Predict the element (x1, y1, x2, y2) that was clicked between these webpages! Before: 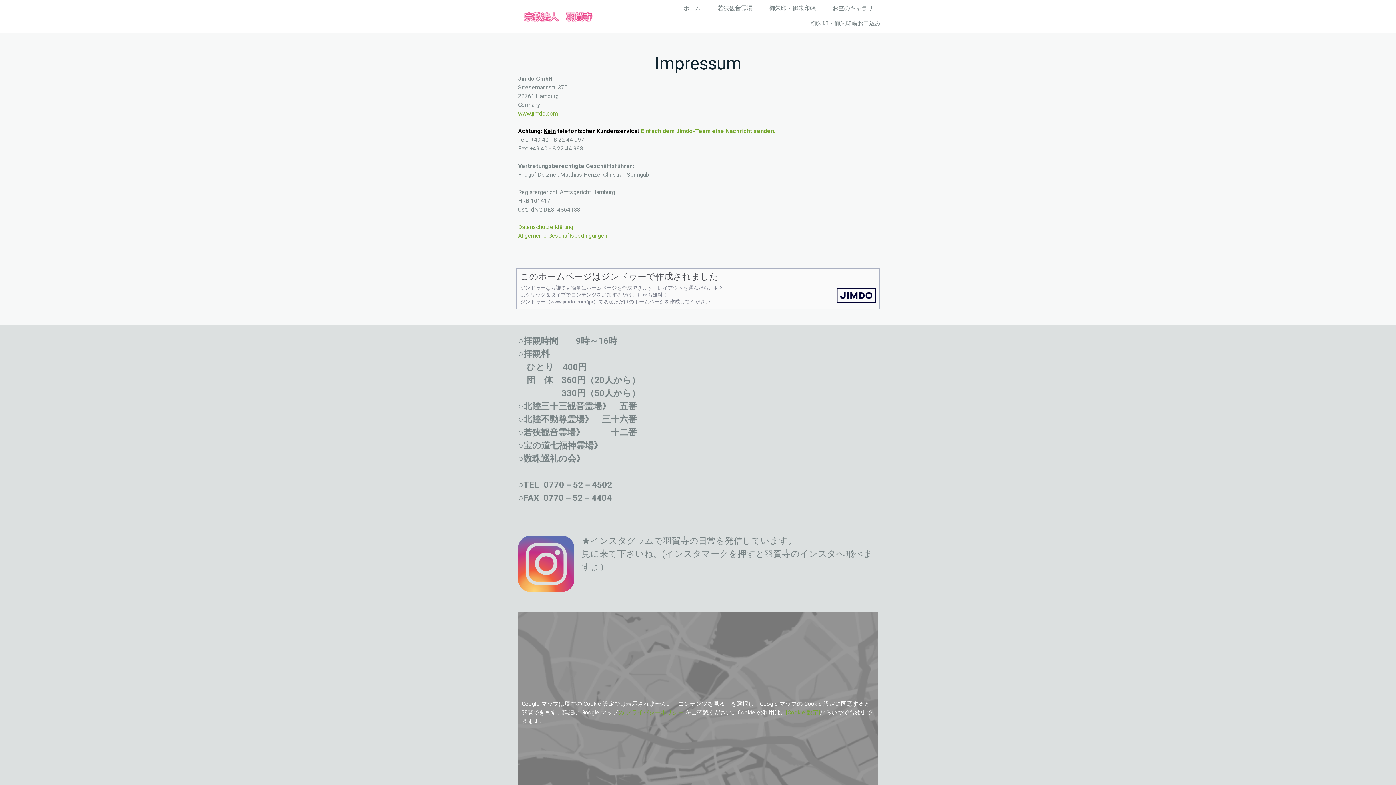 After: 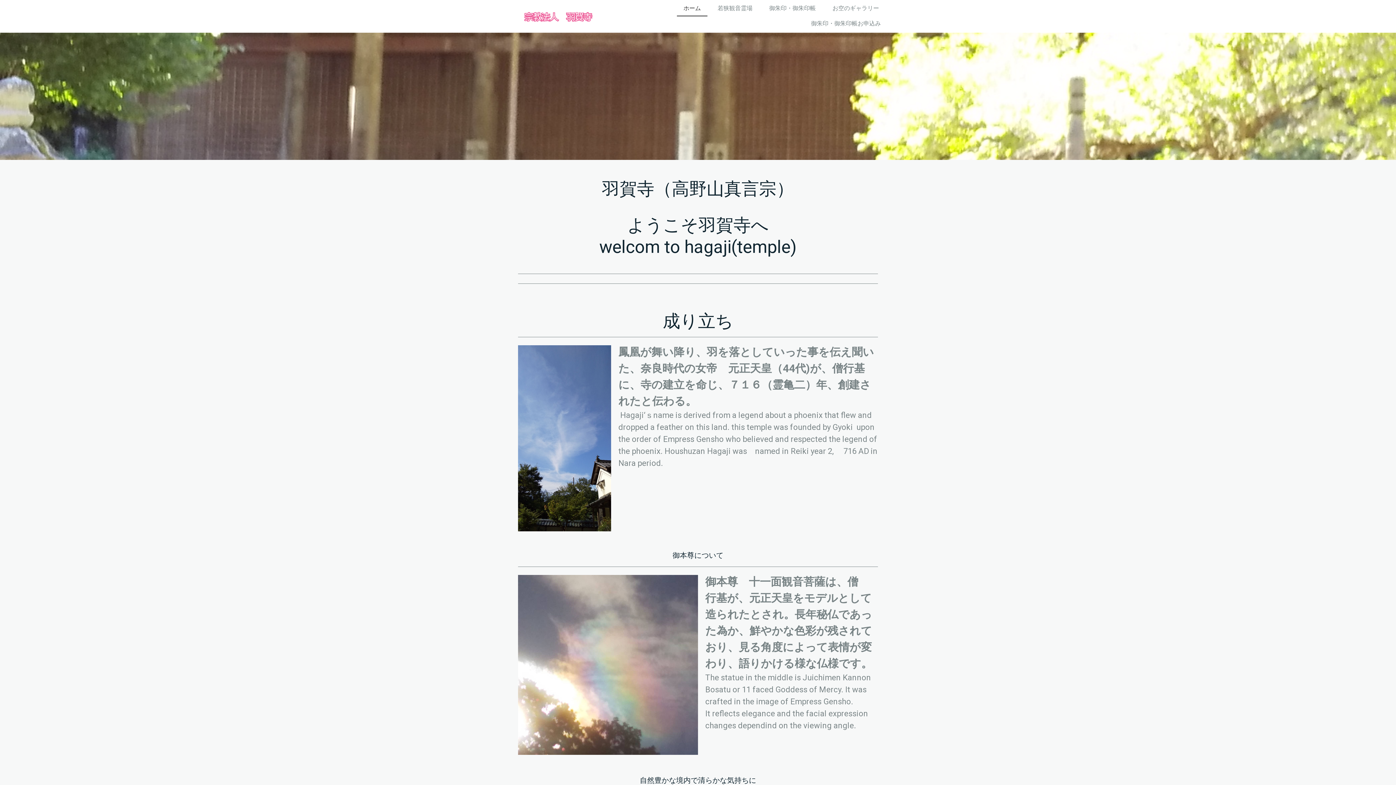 Action: bbox: (517, 7, 601, 25)